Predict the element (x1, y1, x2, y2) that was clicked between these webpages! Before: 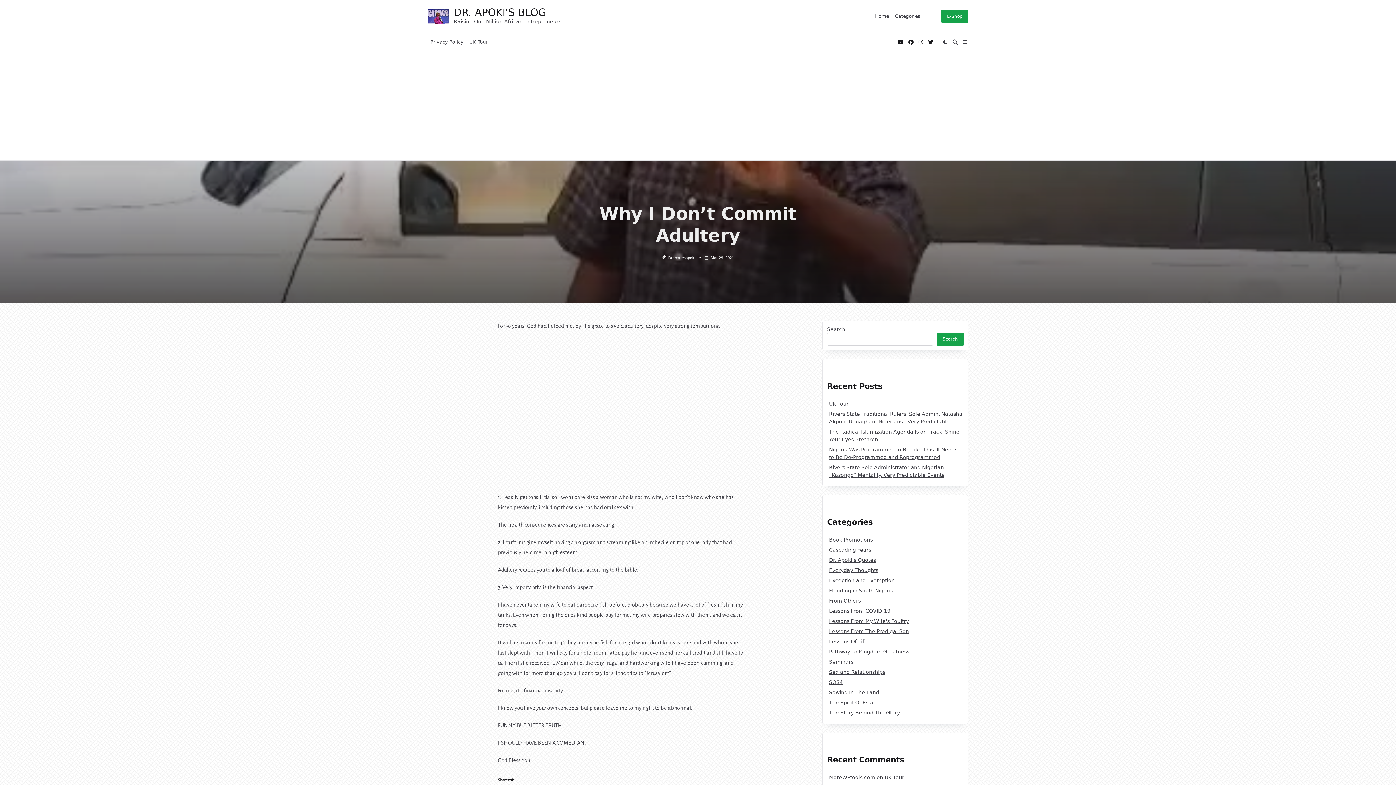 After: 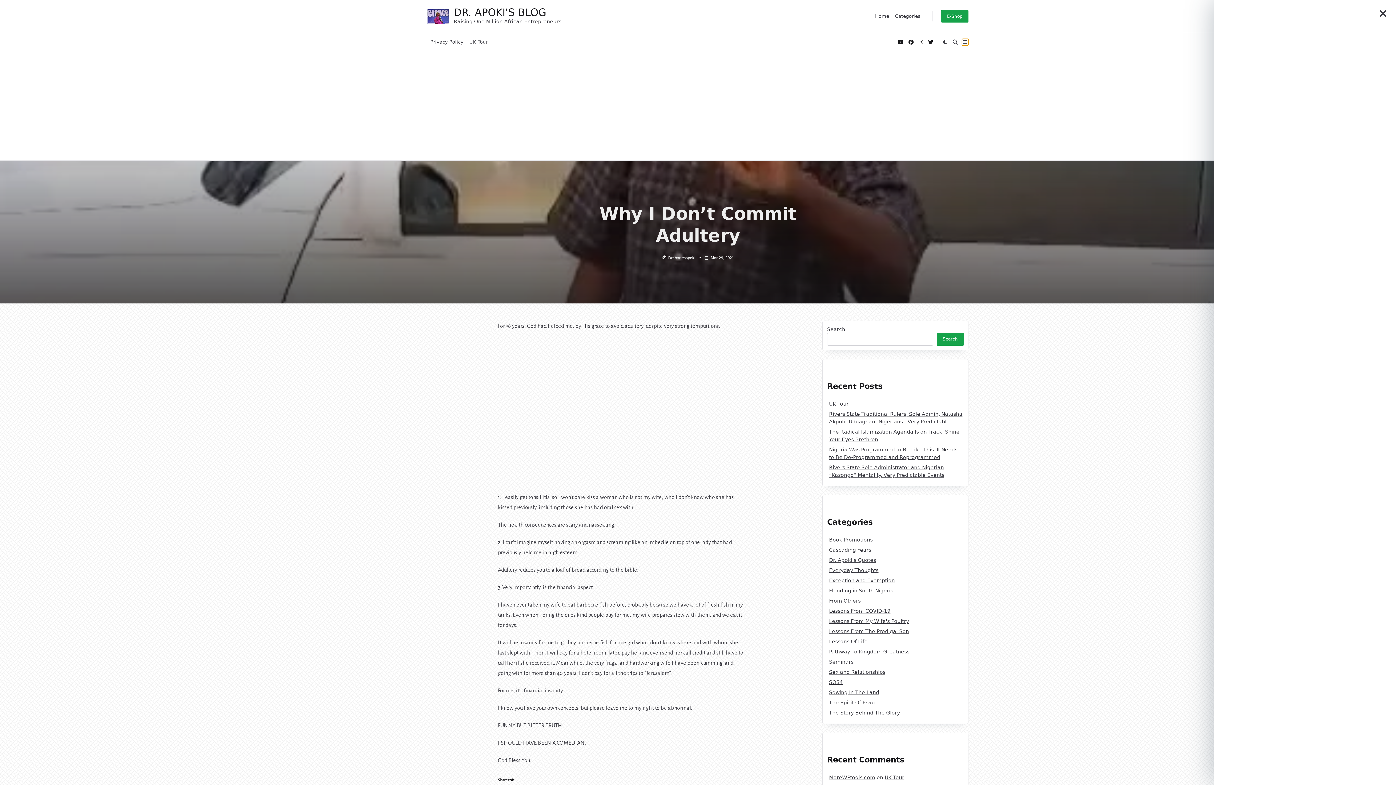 Action: bbox: (962, 39, 968, 45)